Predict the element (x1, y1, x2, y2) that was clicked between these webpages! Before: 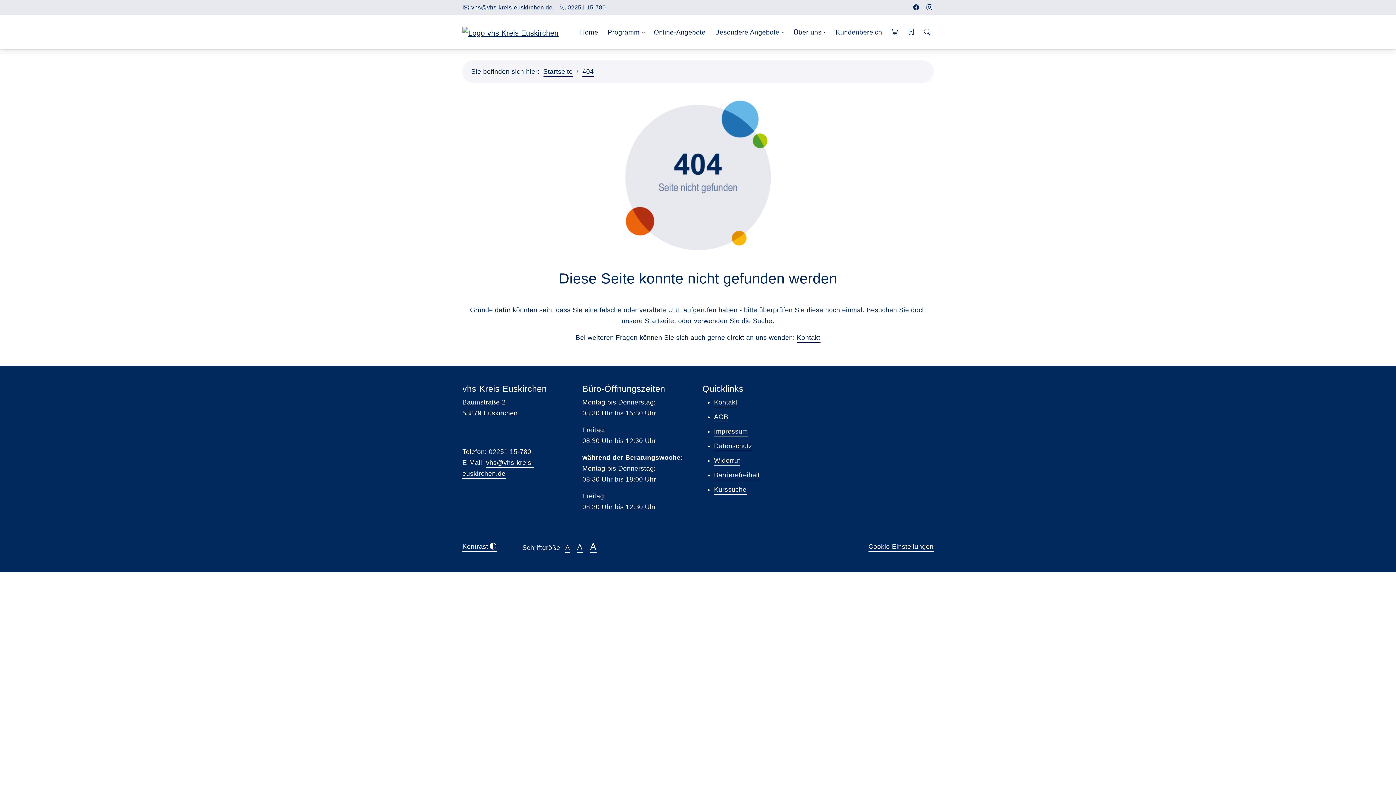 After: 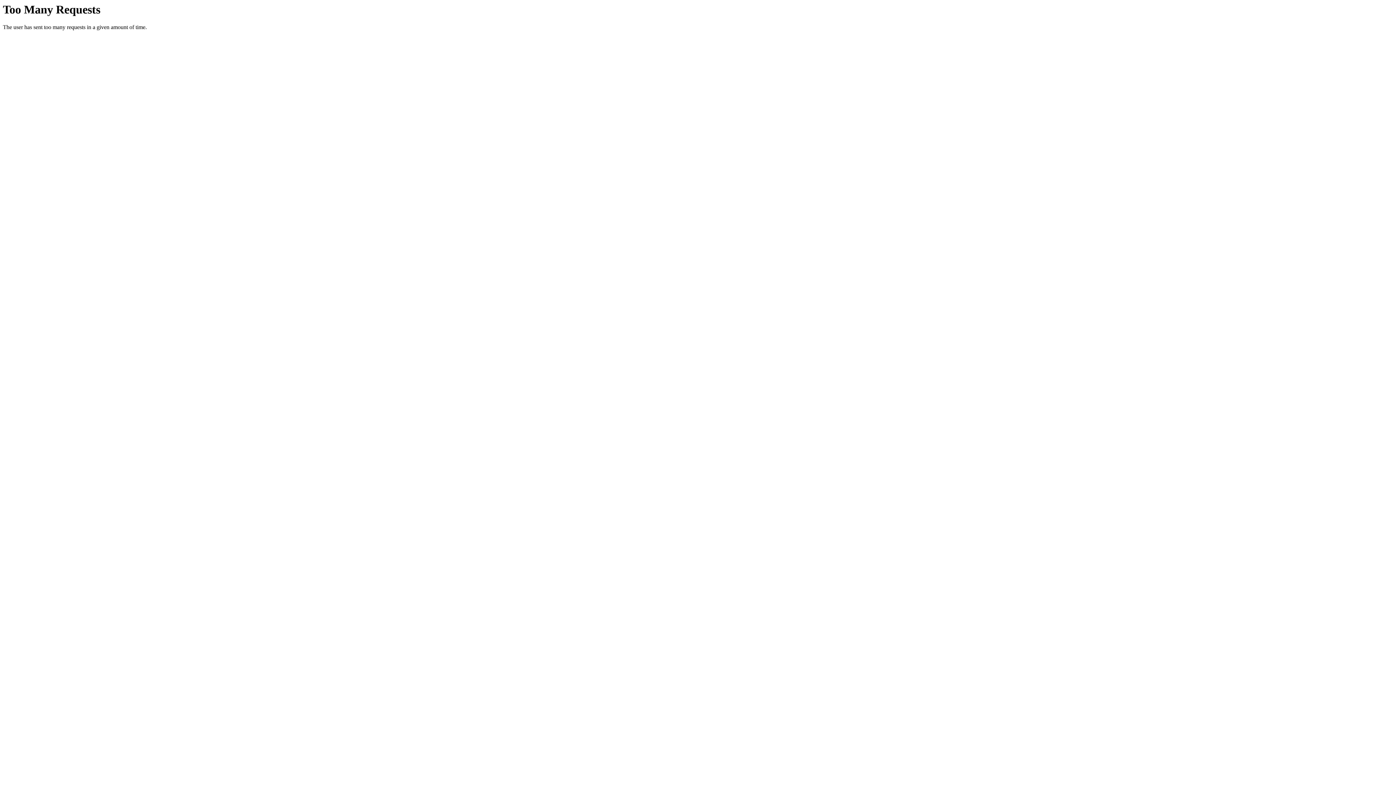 Action: label: Besondere Angebote bbox: (712, 15, 782, 49)